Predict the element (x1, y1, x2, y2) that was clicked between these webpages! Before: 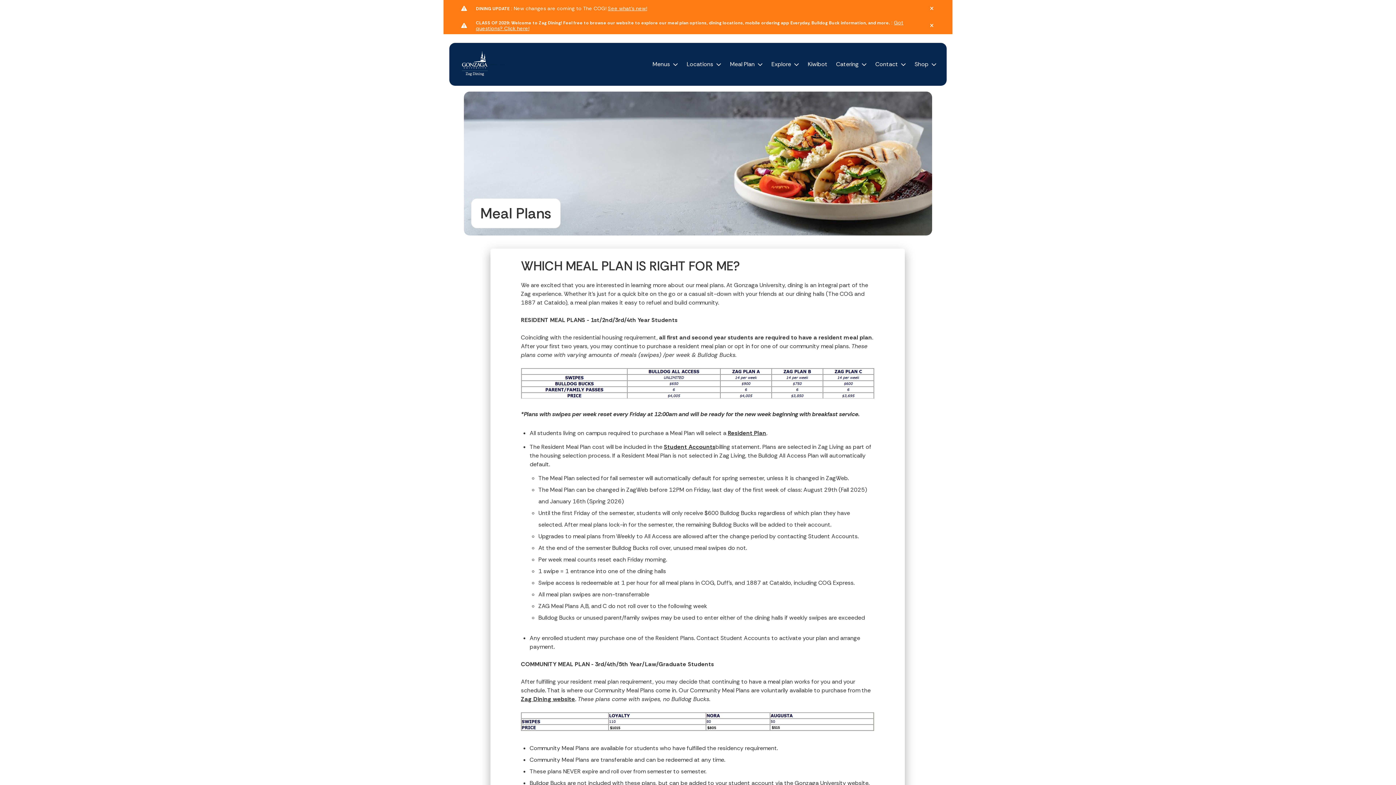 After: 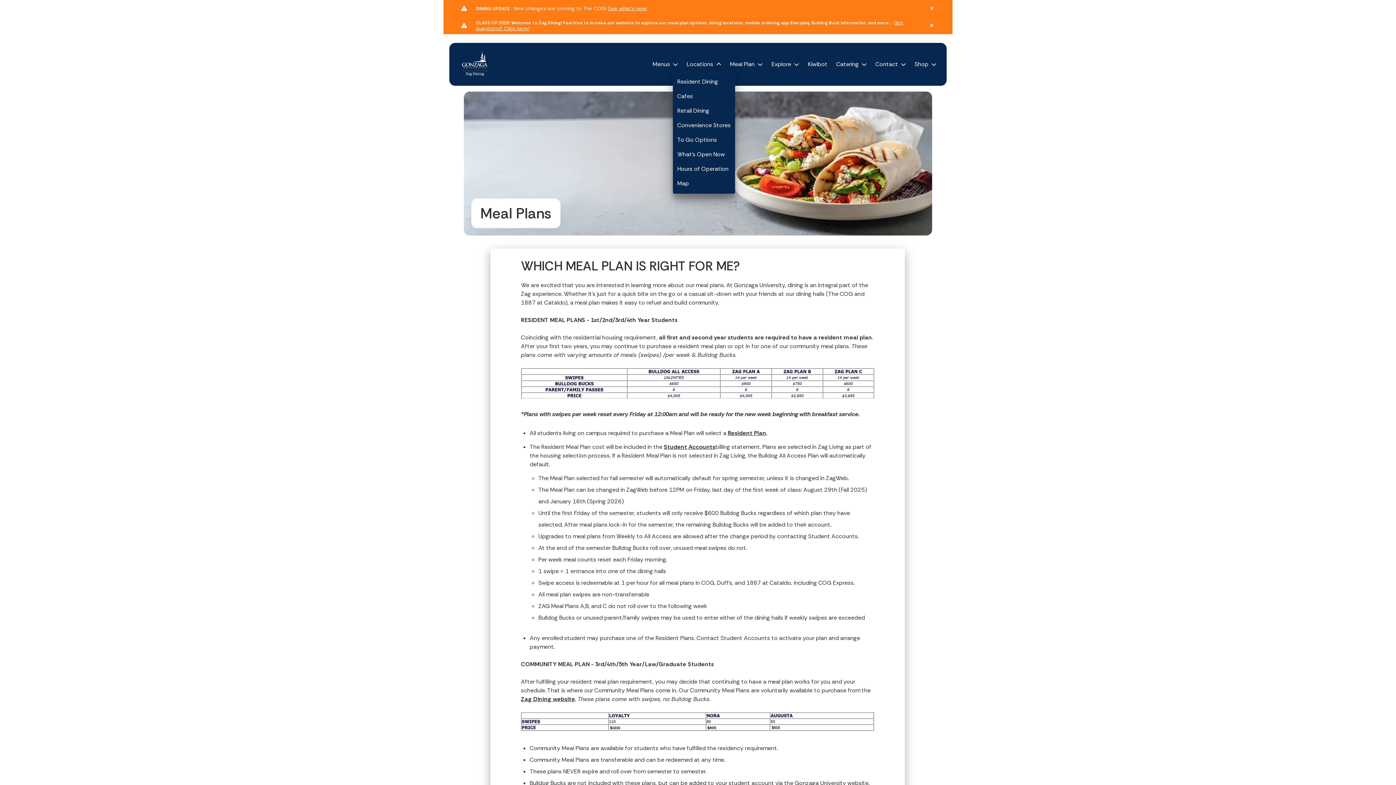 Action: bbox: (686, 59, 713, 68) label: Locations